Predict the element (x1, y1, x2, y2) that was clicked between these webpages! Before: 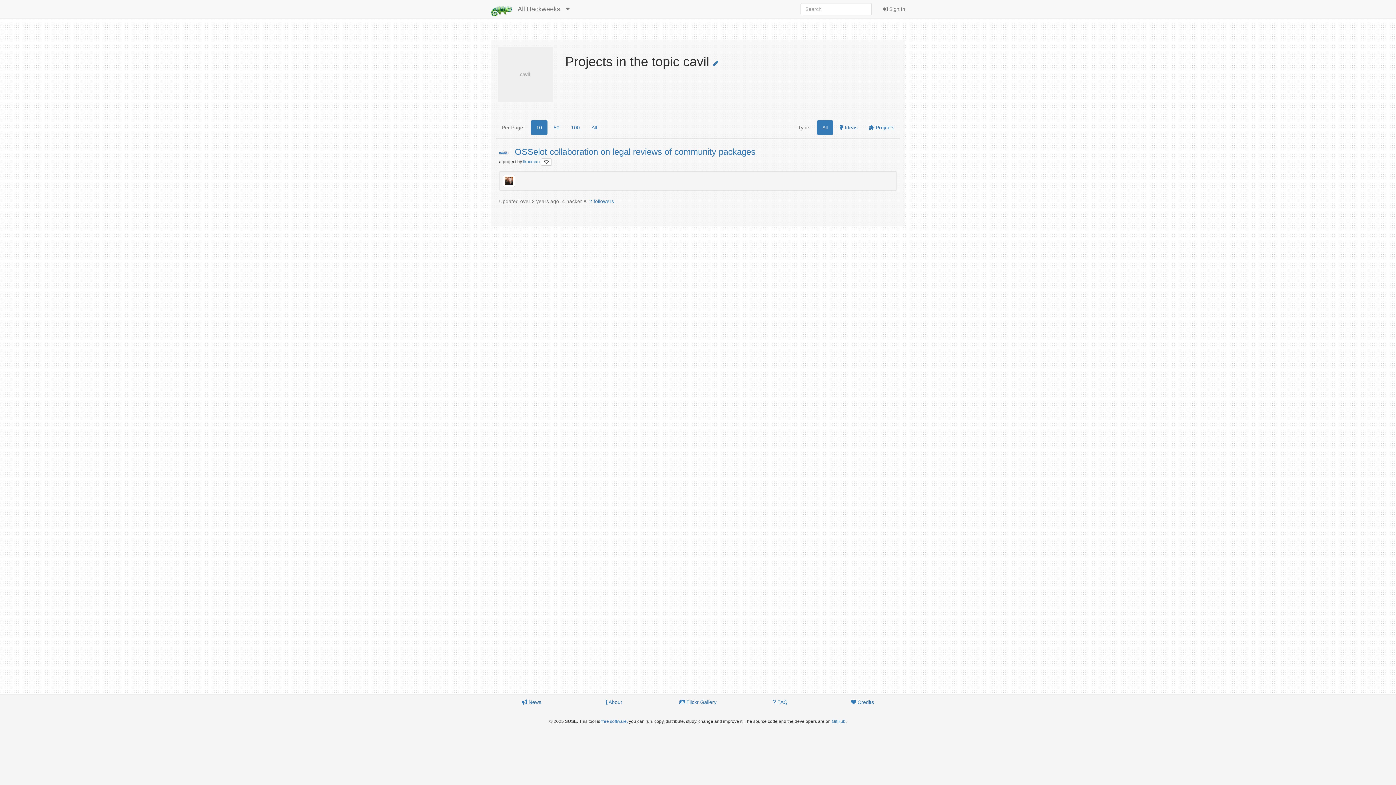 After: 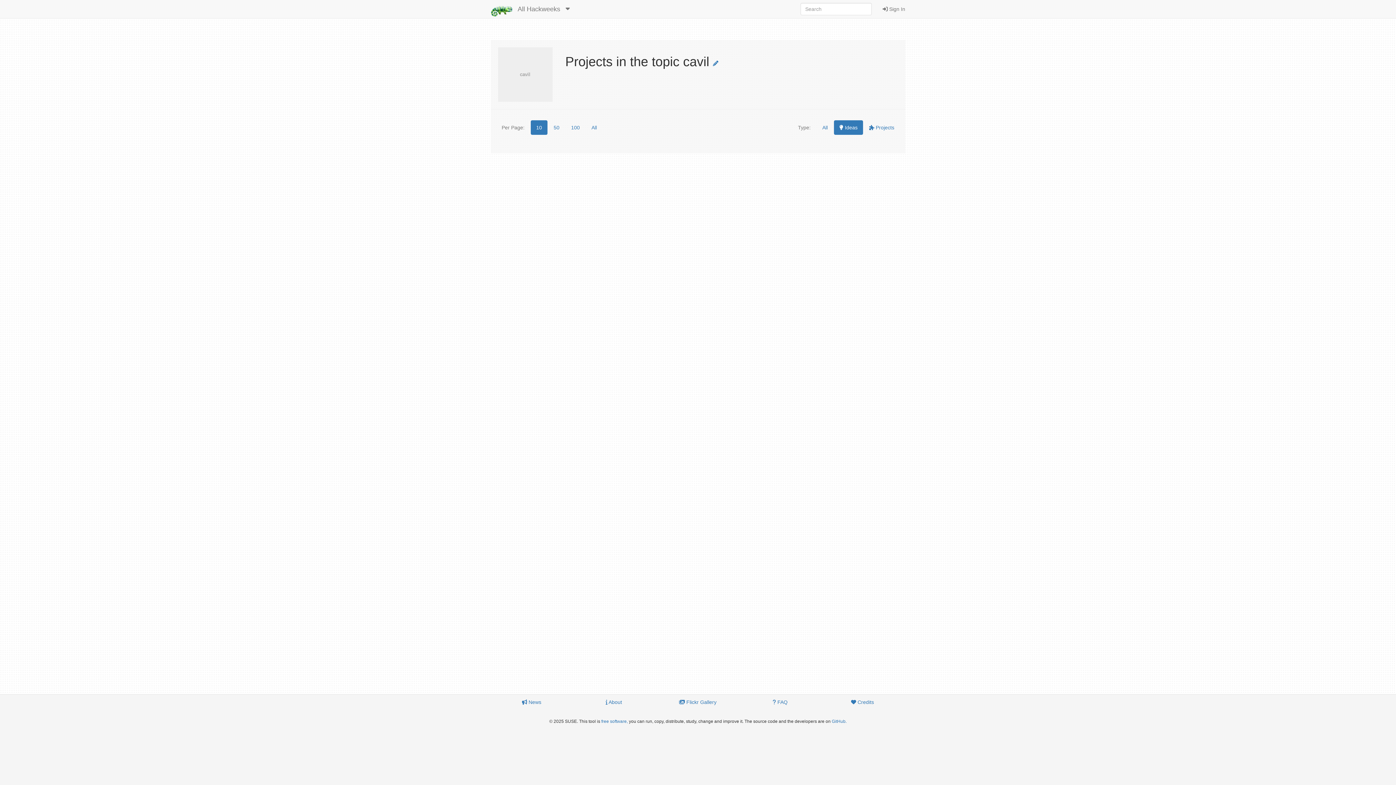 Action: bbox: (834, 120, 863, 134) label:  Ideas